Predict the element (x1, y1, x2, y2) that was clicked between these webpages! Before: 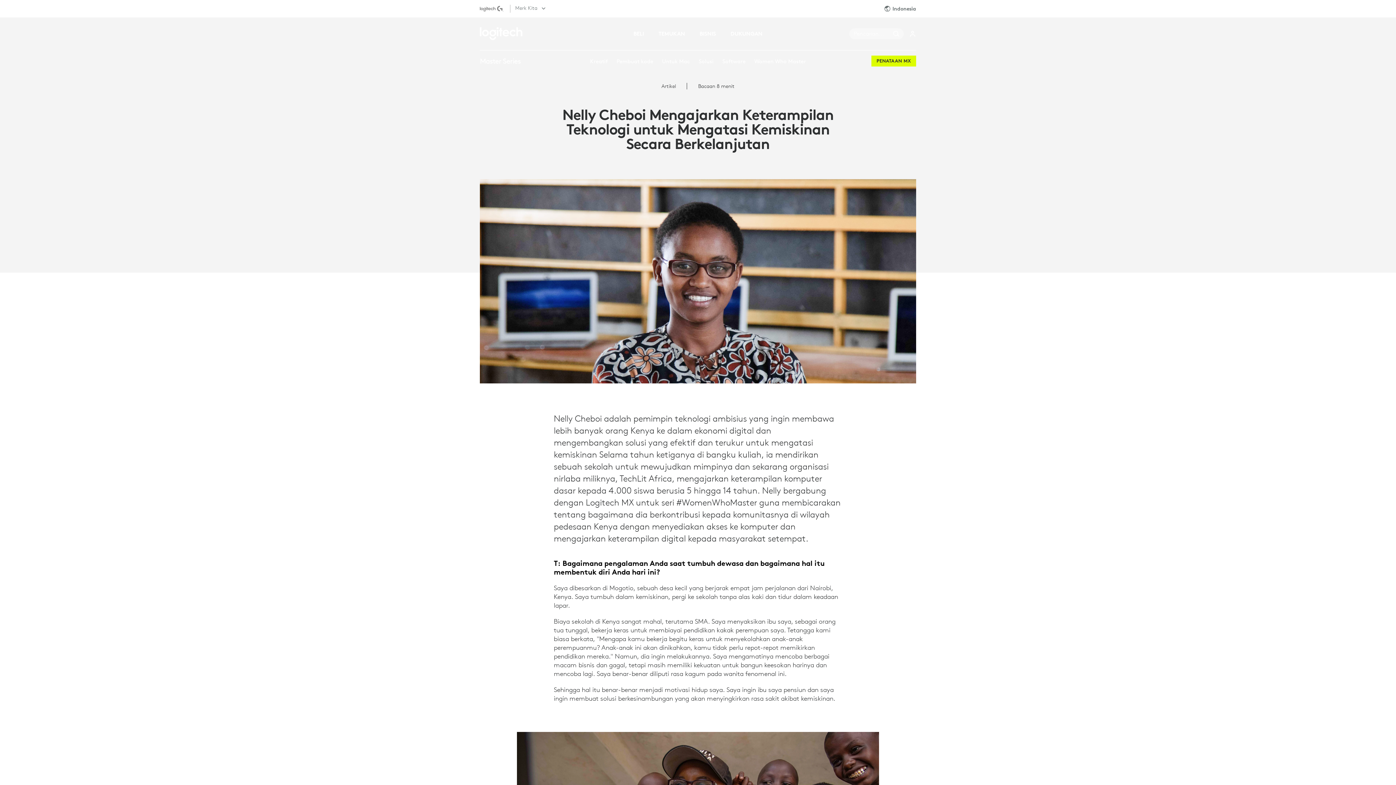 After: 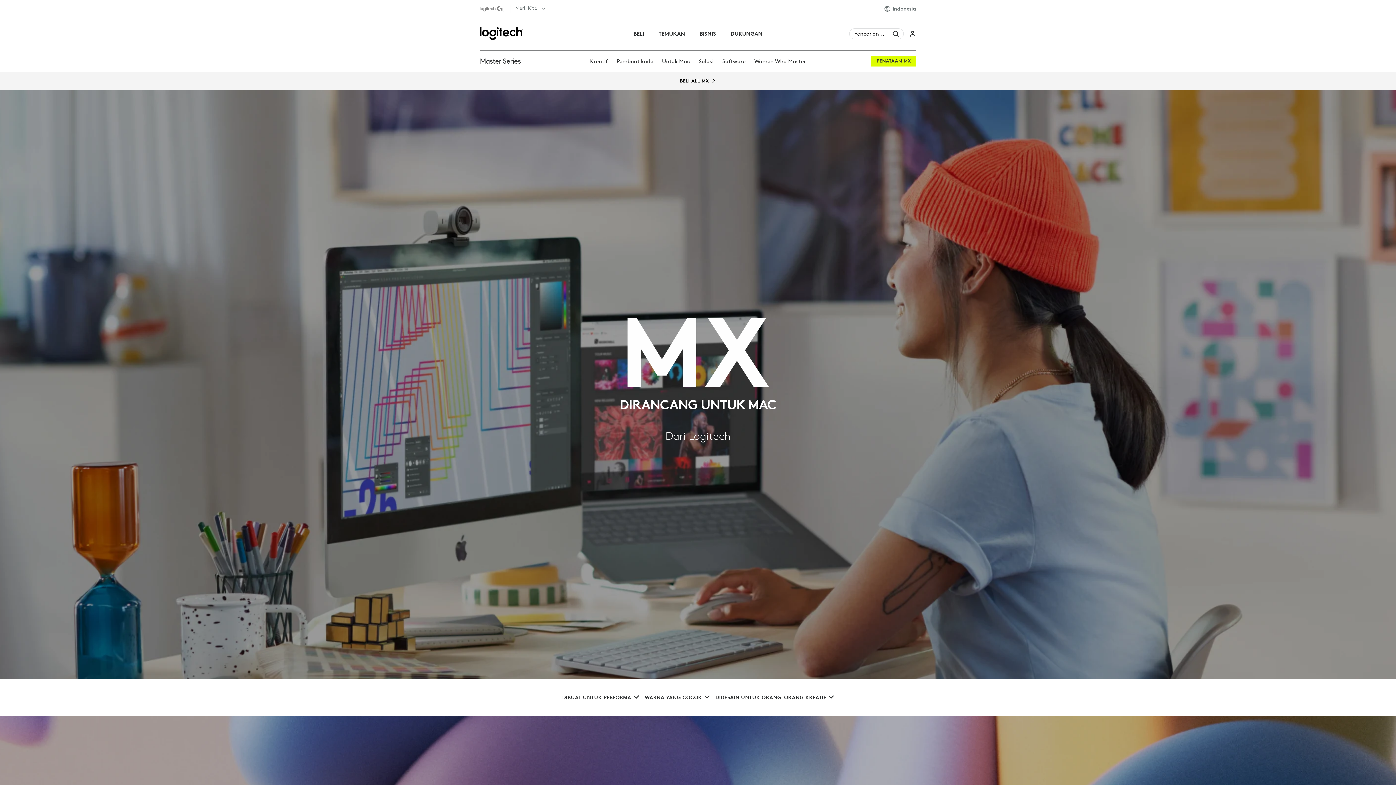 Action: label: Untuk Mac bbox: (662, 57, 690, 64)